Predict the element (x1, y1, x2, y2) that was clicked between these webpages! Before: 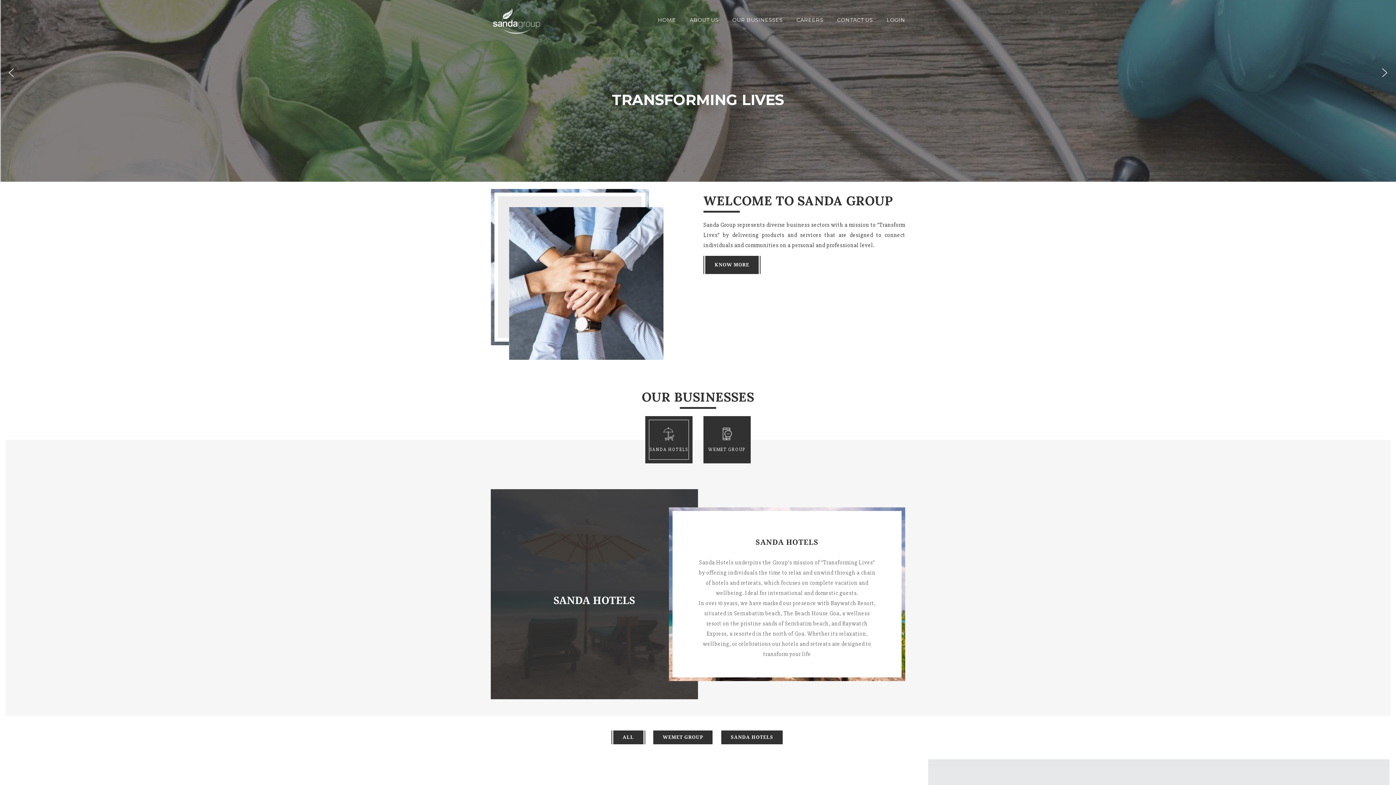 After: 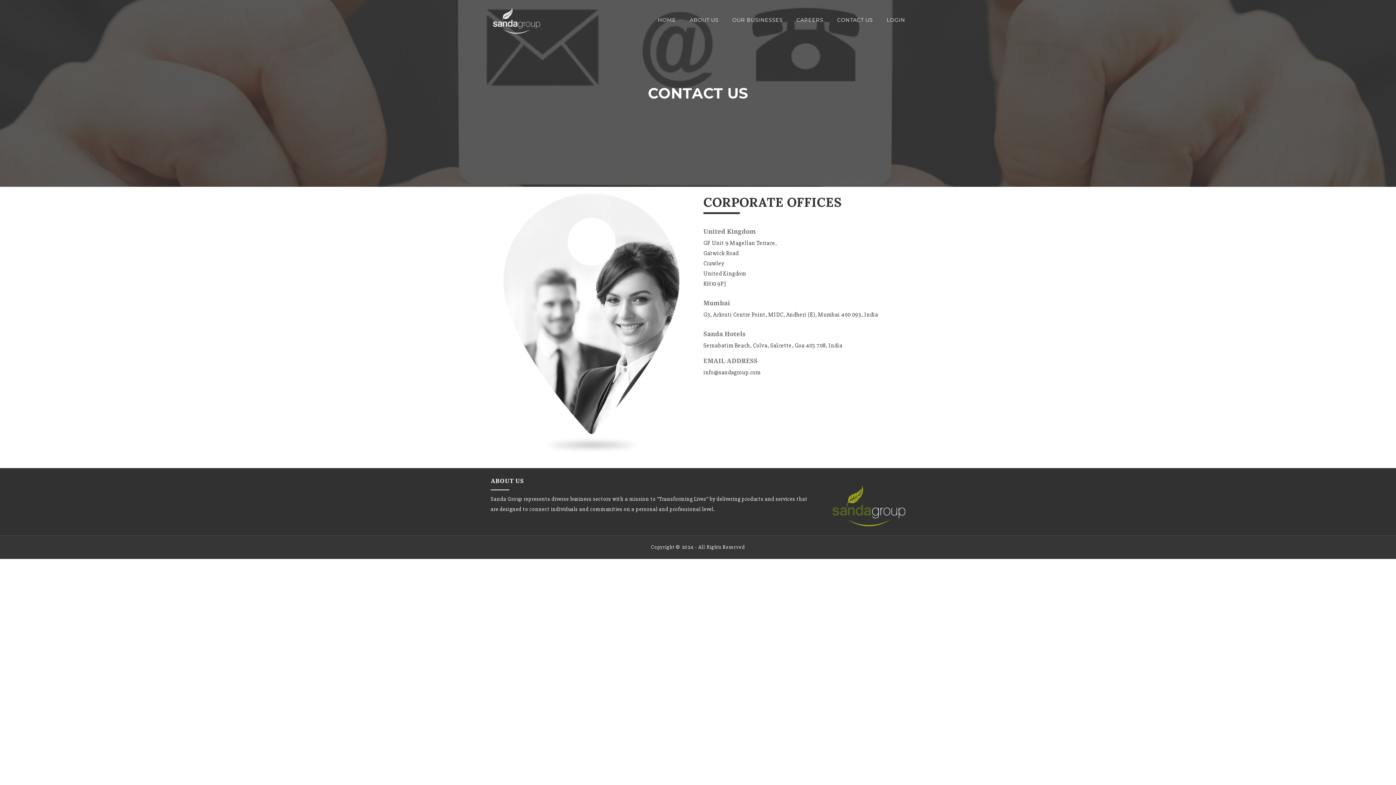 Action: bbox: (837, 16, 873, 23) label: CONTACT US